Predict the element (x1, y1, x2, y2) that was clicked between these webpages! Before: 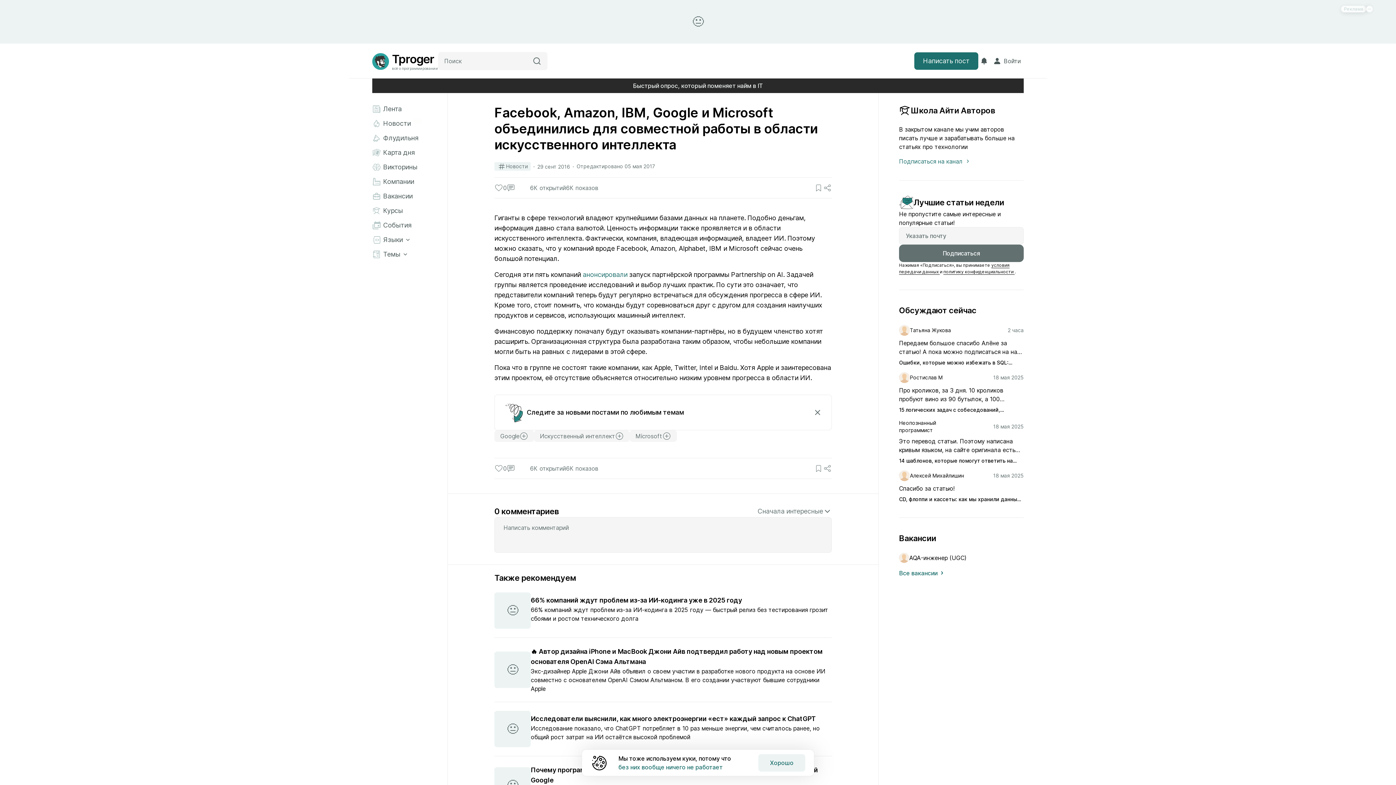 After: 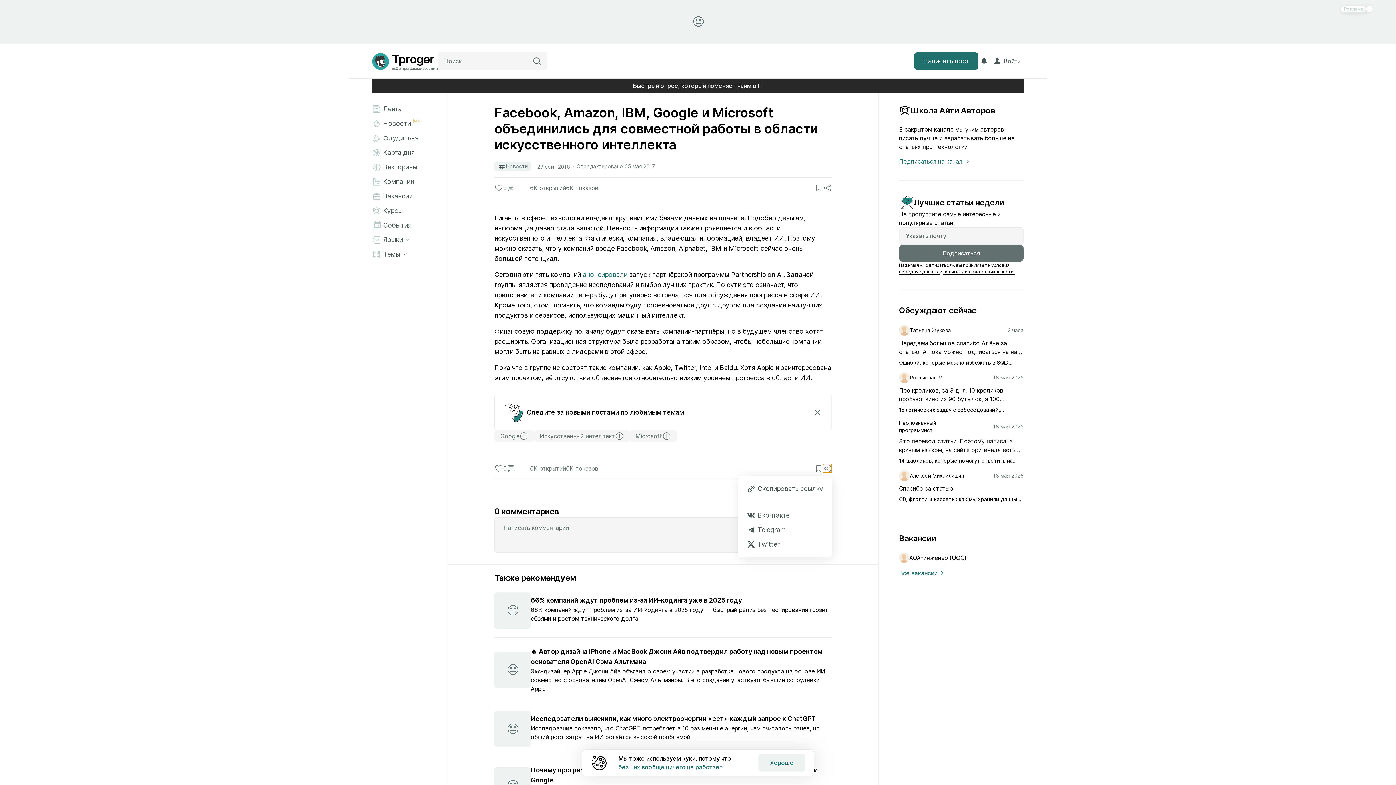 Action: bbox: (823, 464, 832, 473)